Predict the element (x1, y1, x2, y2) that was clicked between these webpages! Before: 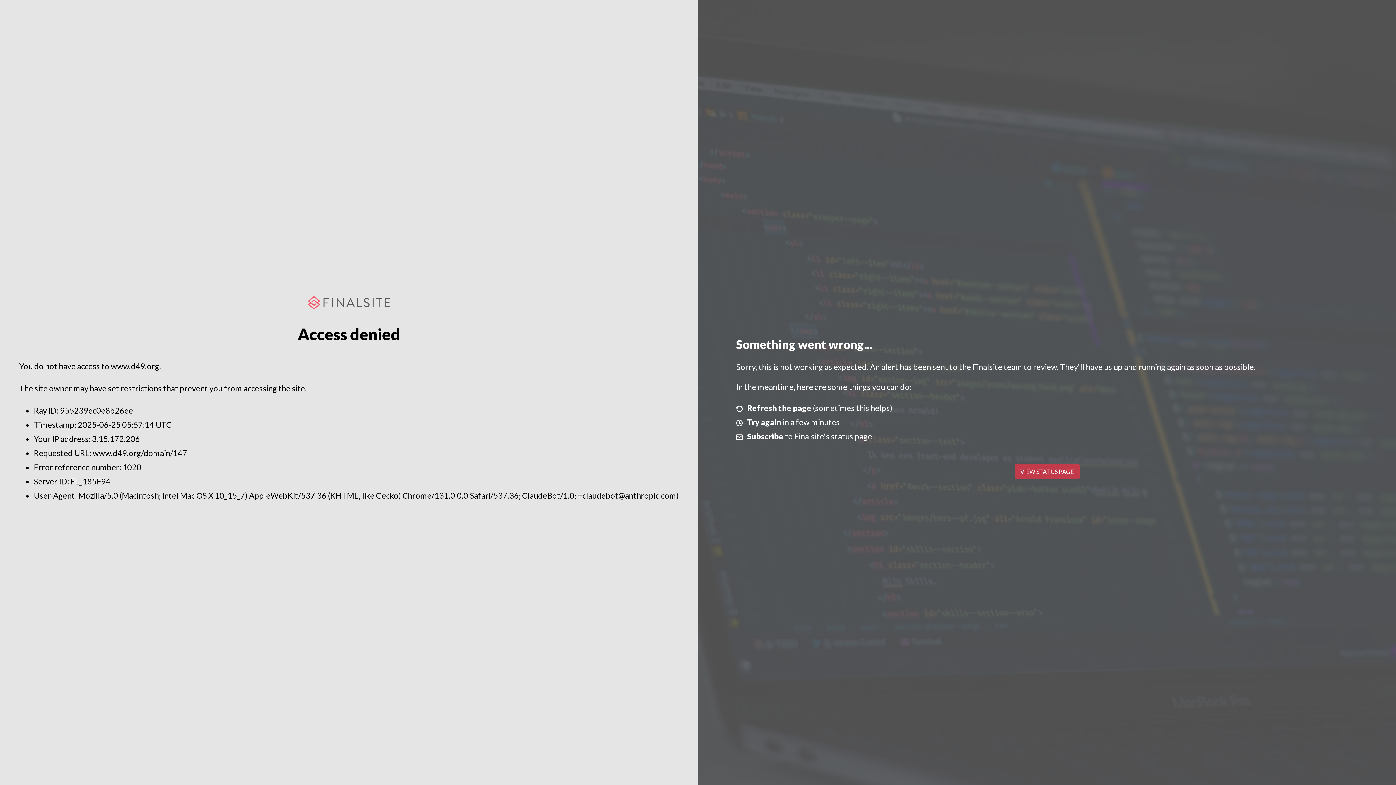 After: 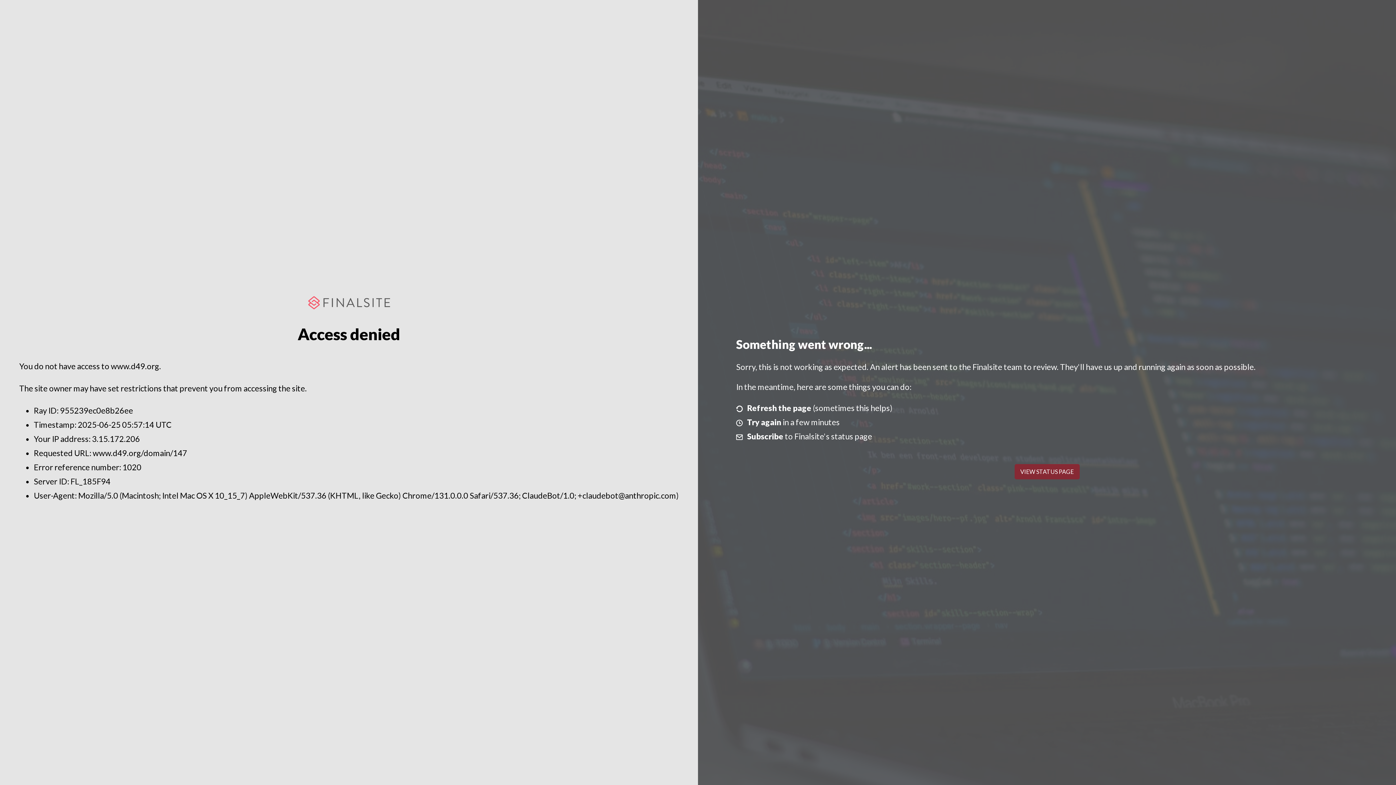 Action: bbox: (1014, 464, 1079, 479) label: VIEW STATUS PAGE